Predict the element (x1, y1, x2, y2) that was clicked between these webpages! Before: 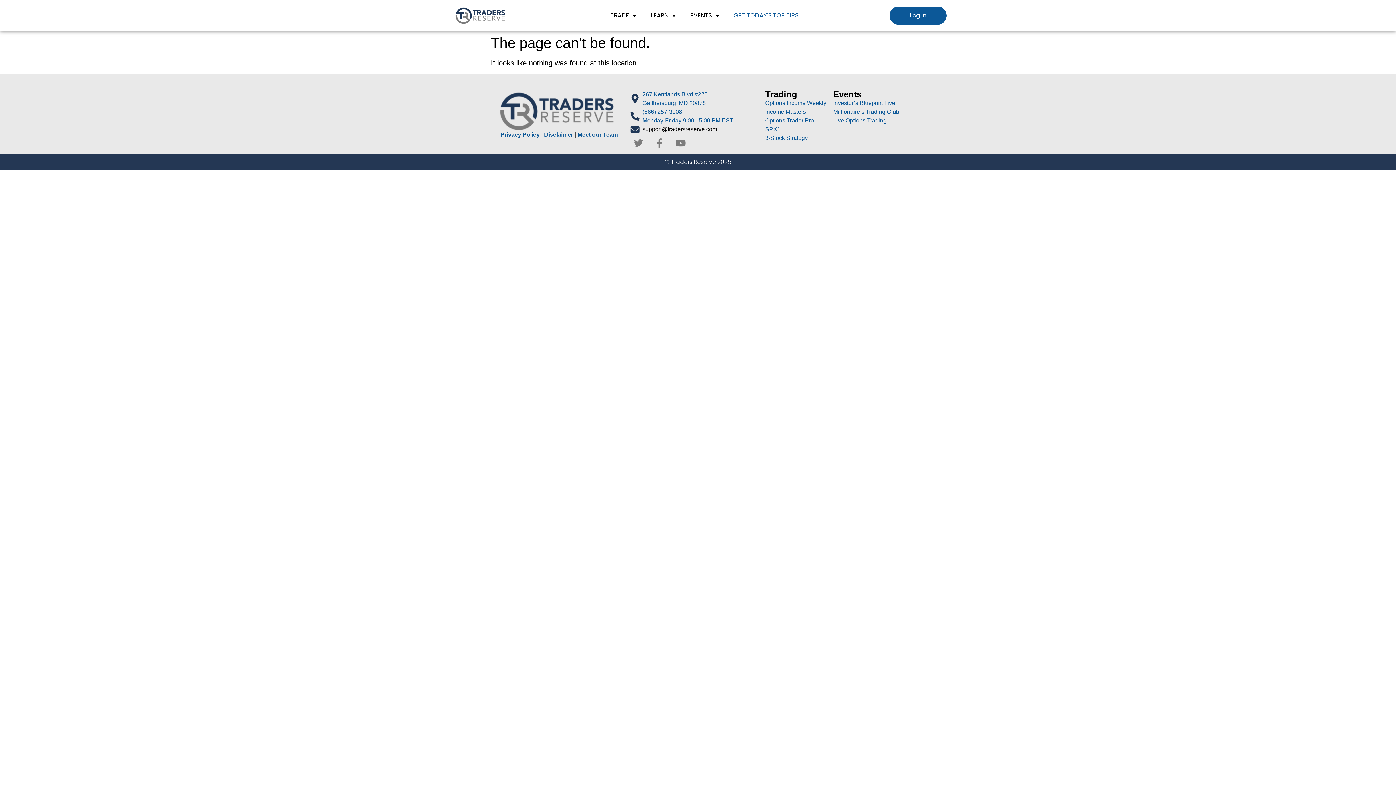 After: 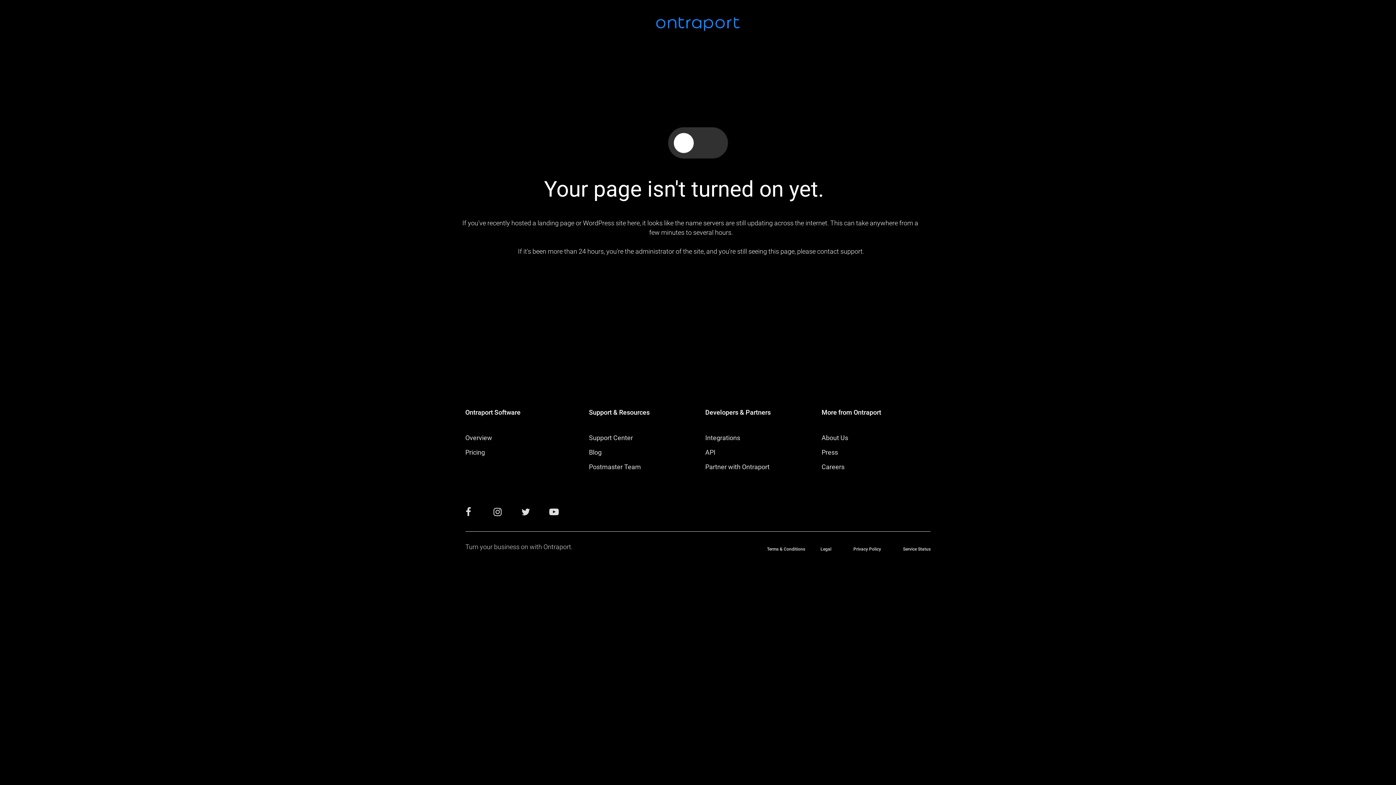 Action: label: Options Trader Pro bbox: (765, 117, 814, 123)